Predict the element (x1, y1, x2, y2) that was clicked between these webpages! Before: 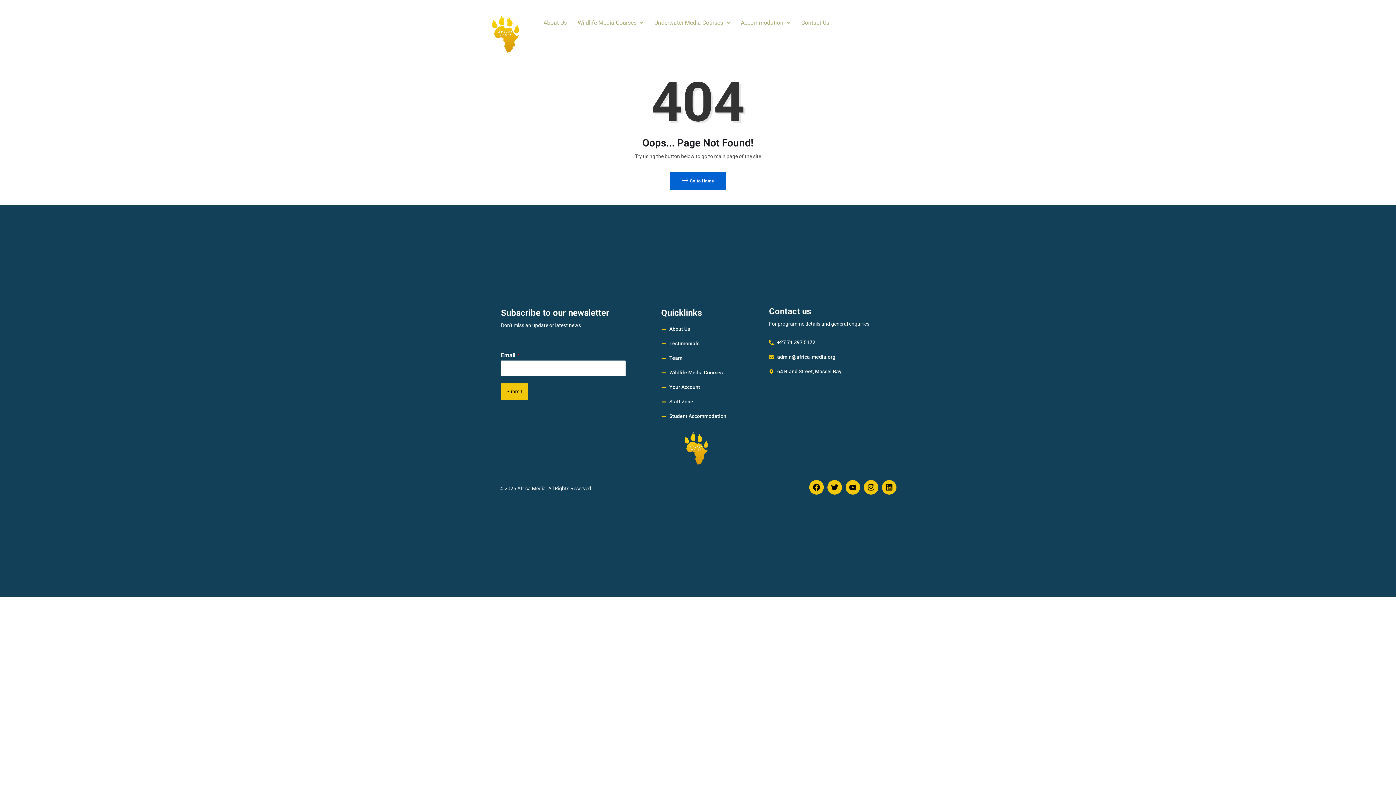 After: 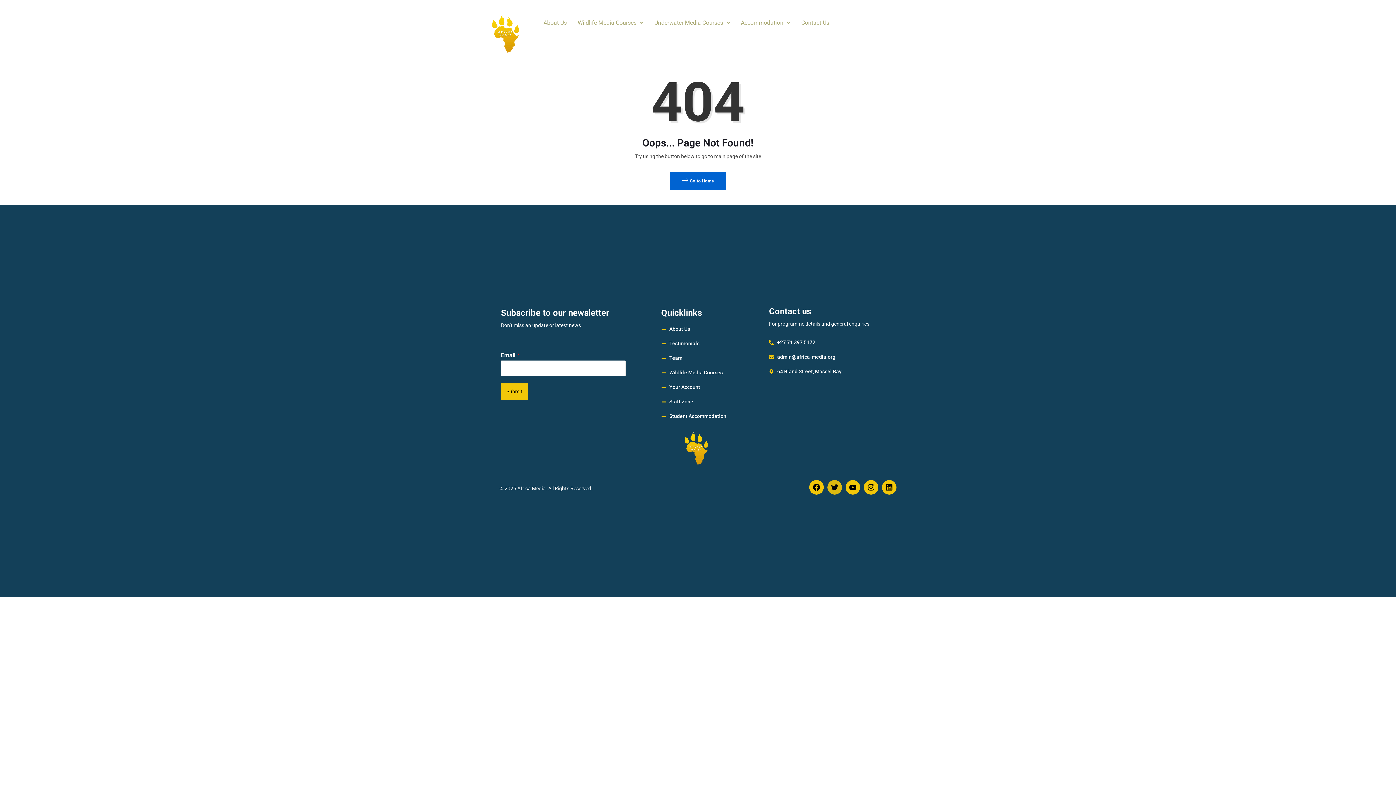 Action: label: Twitter bbox: (827, 480, 842, 495)